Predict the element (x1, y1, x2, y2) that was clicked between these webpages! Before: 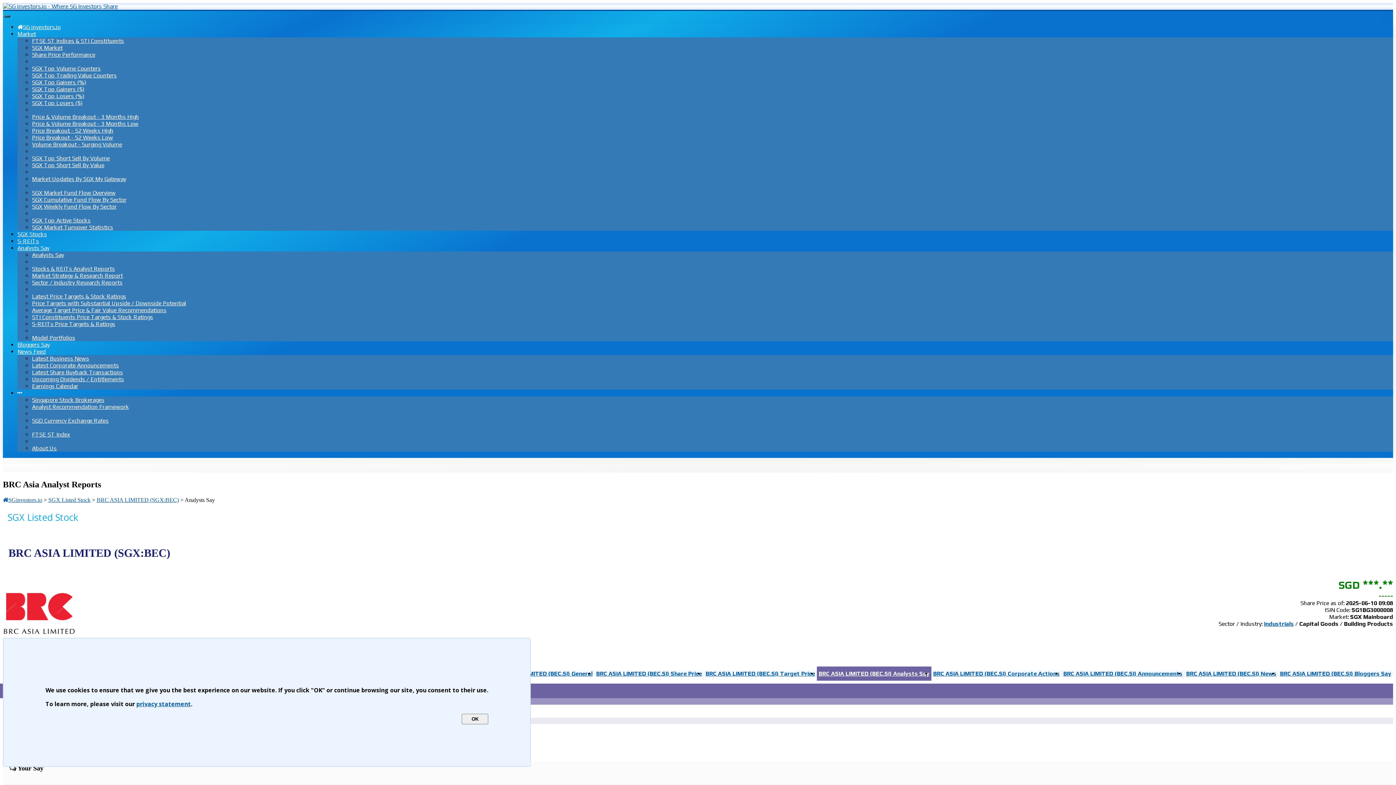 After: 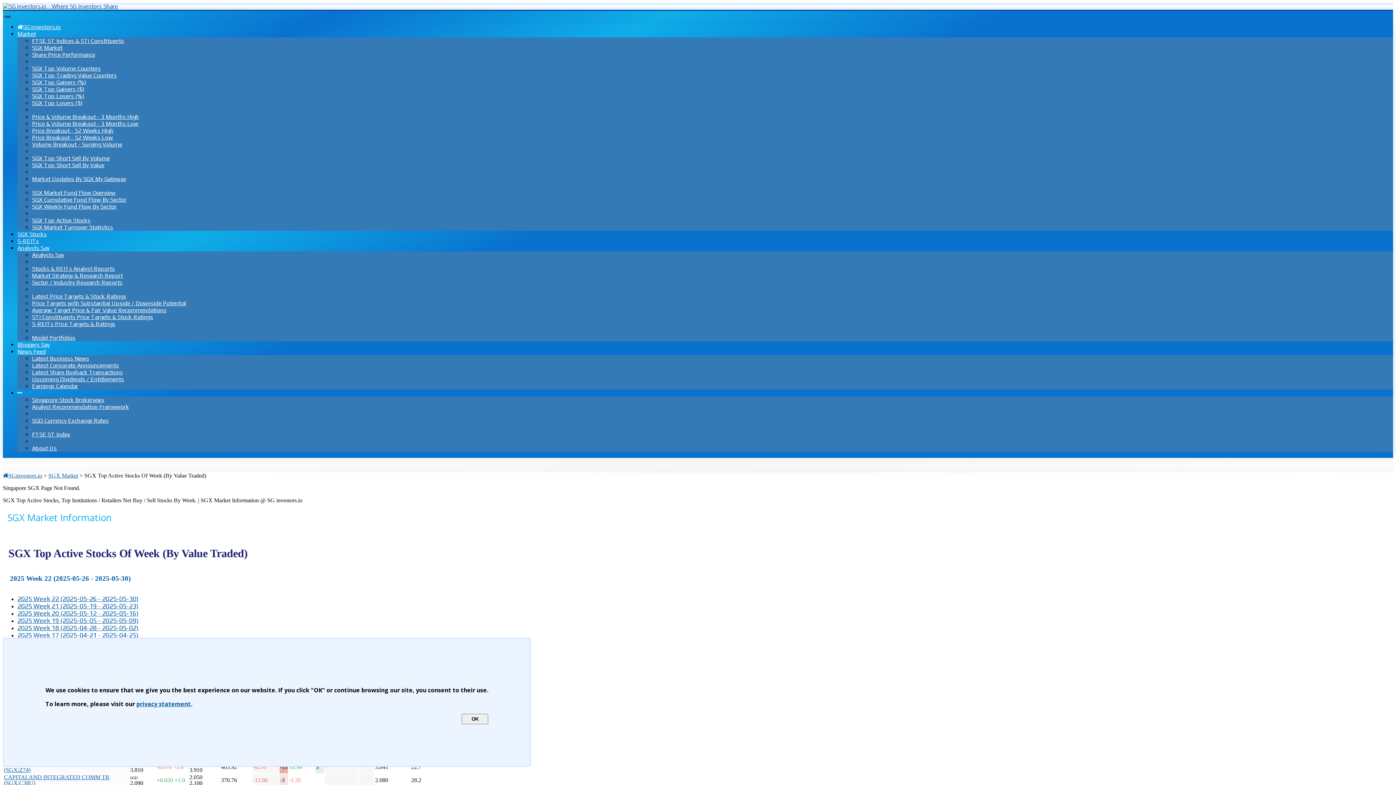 Action: bbox: (32, 217, 90, 224) label: SGX Top Active Stocks